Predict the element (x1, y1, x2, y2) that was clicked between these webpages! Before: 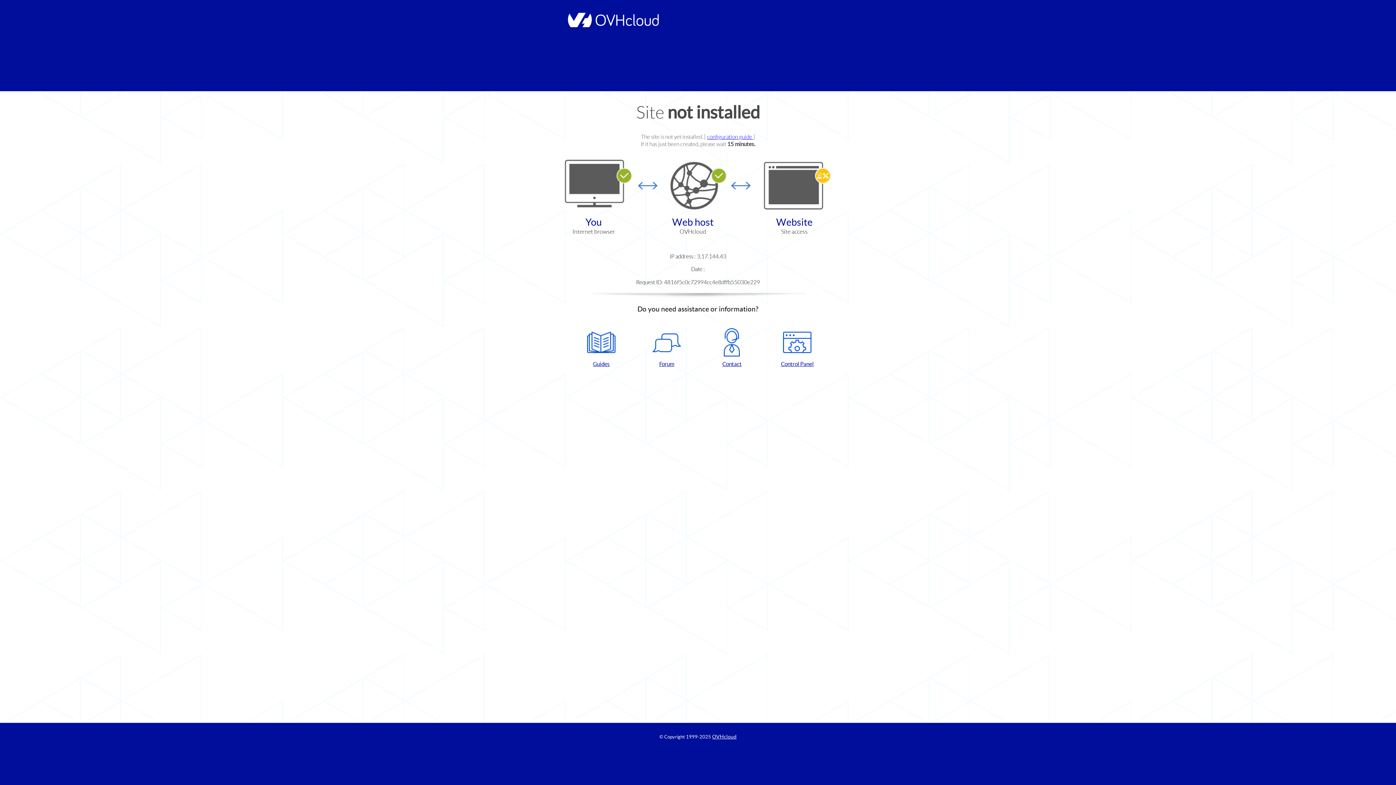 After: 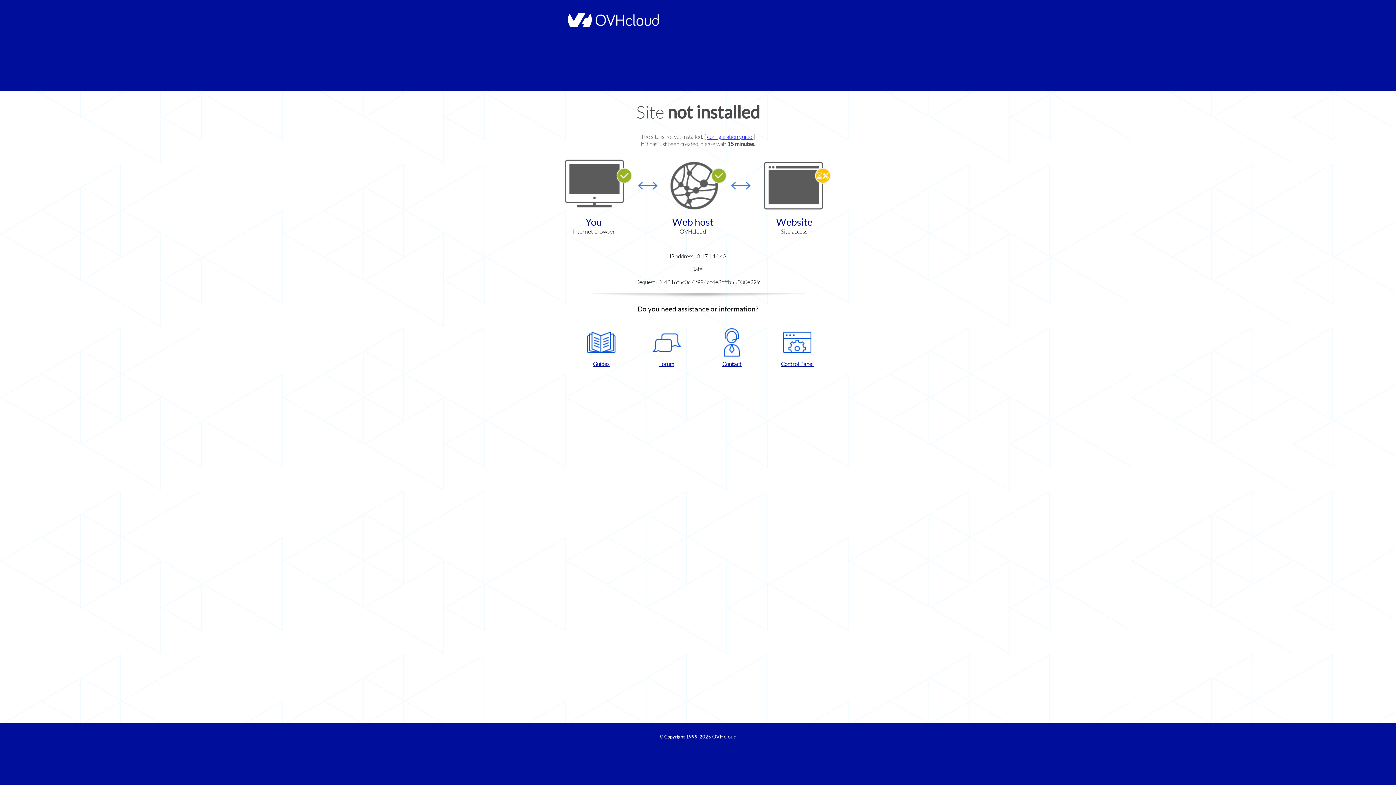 Action: label: Contact bbox: (702, 328, 761, 367)